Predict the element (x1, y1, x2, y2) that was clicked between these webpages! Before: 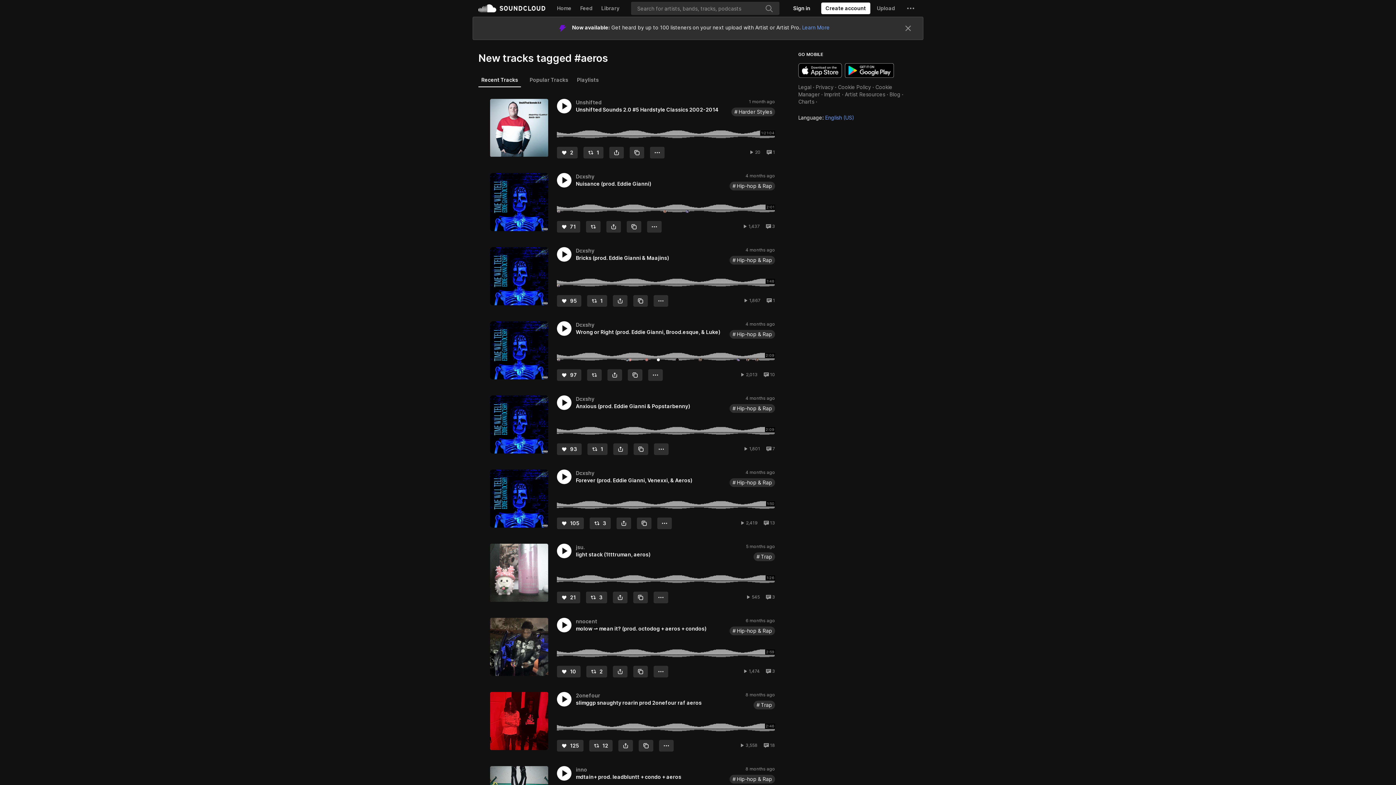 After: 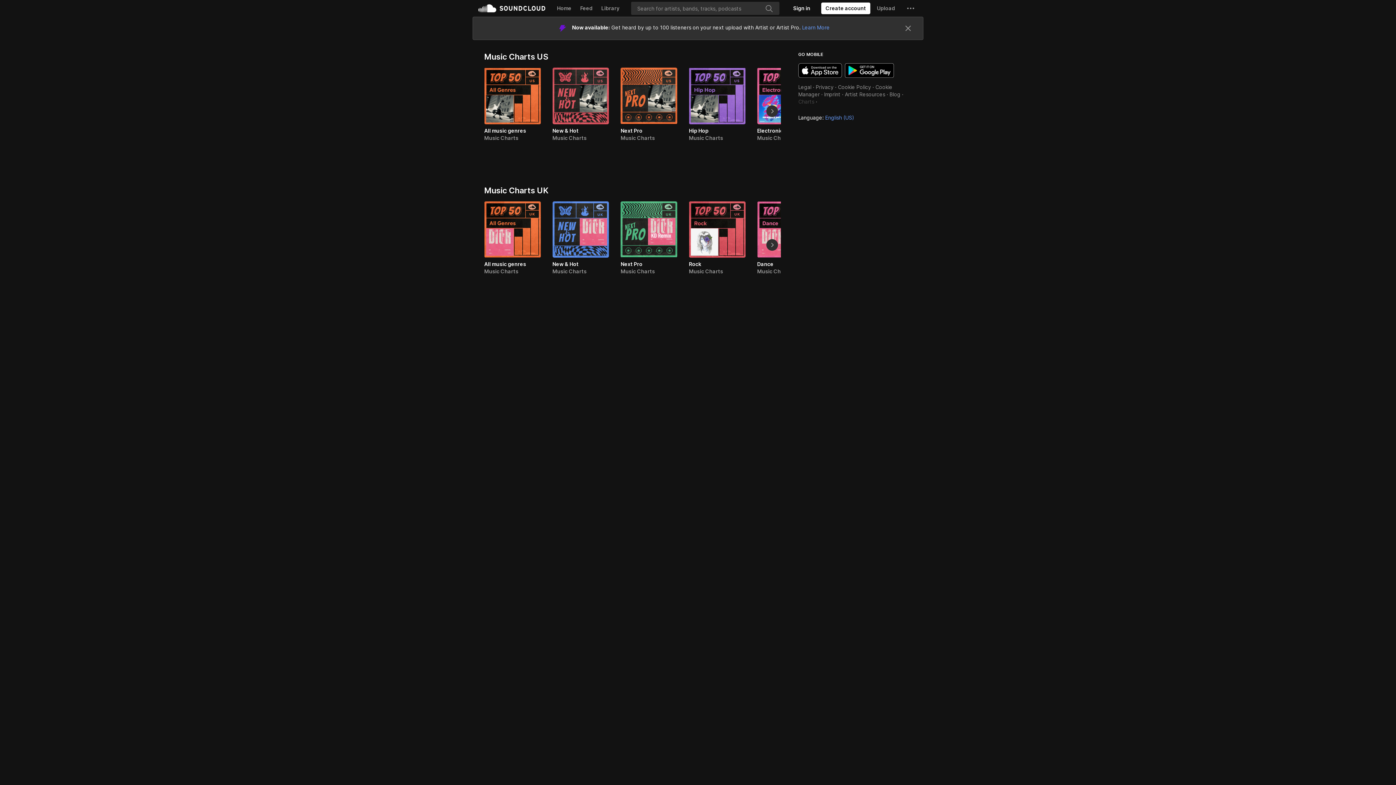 Action: label: Charts bbox: (798, 75, 814, 81)